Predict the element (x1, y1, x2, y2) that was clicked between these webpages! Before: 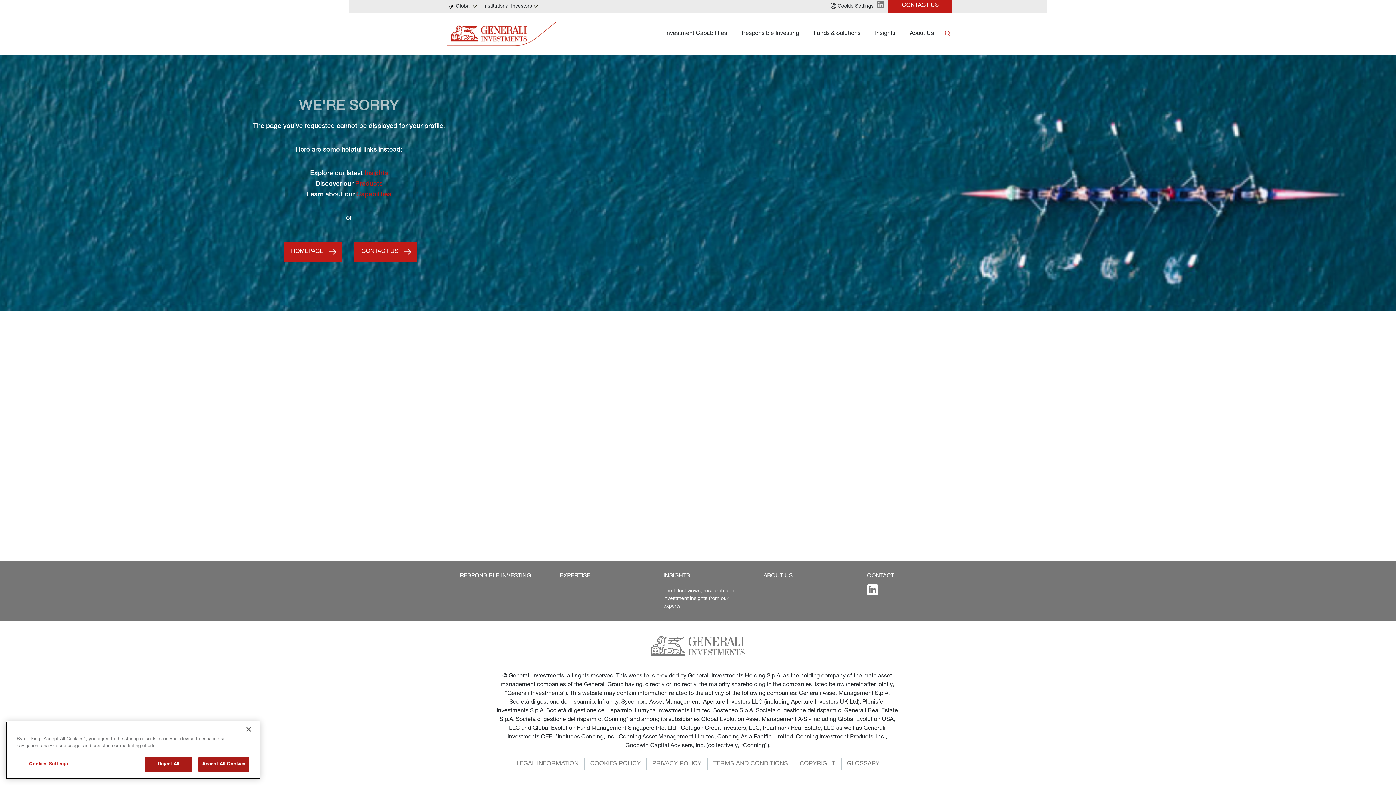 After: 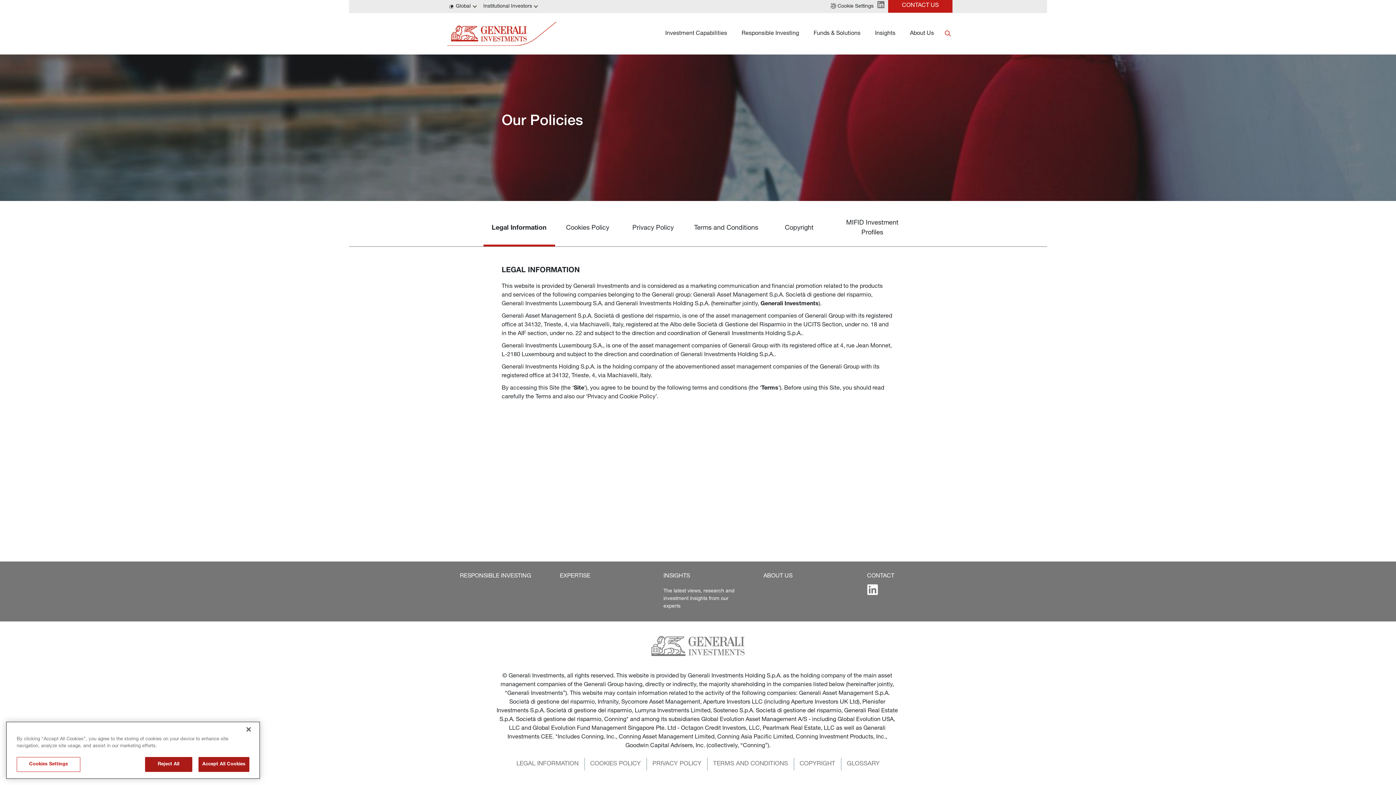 Action: bbox: (516, 758, 584, 770) label: LEGAL INFORMATION